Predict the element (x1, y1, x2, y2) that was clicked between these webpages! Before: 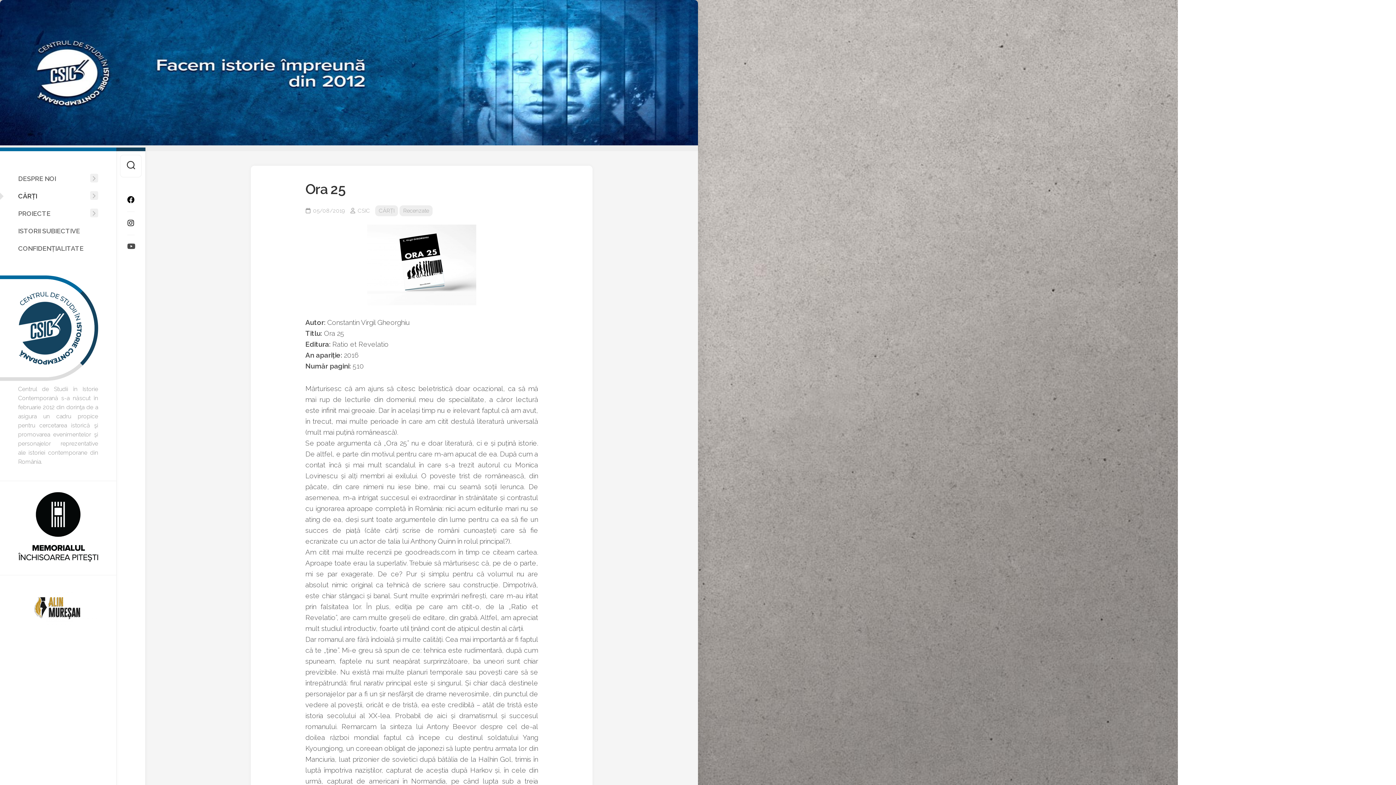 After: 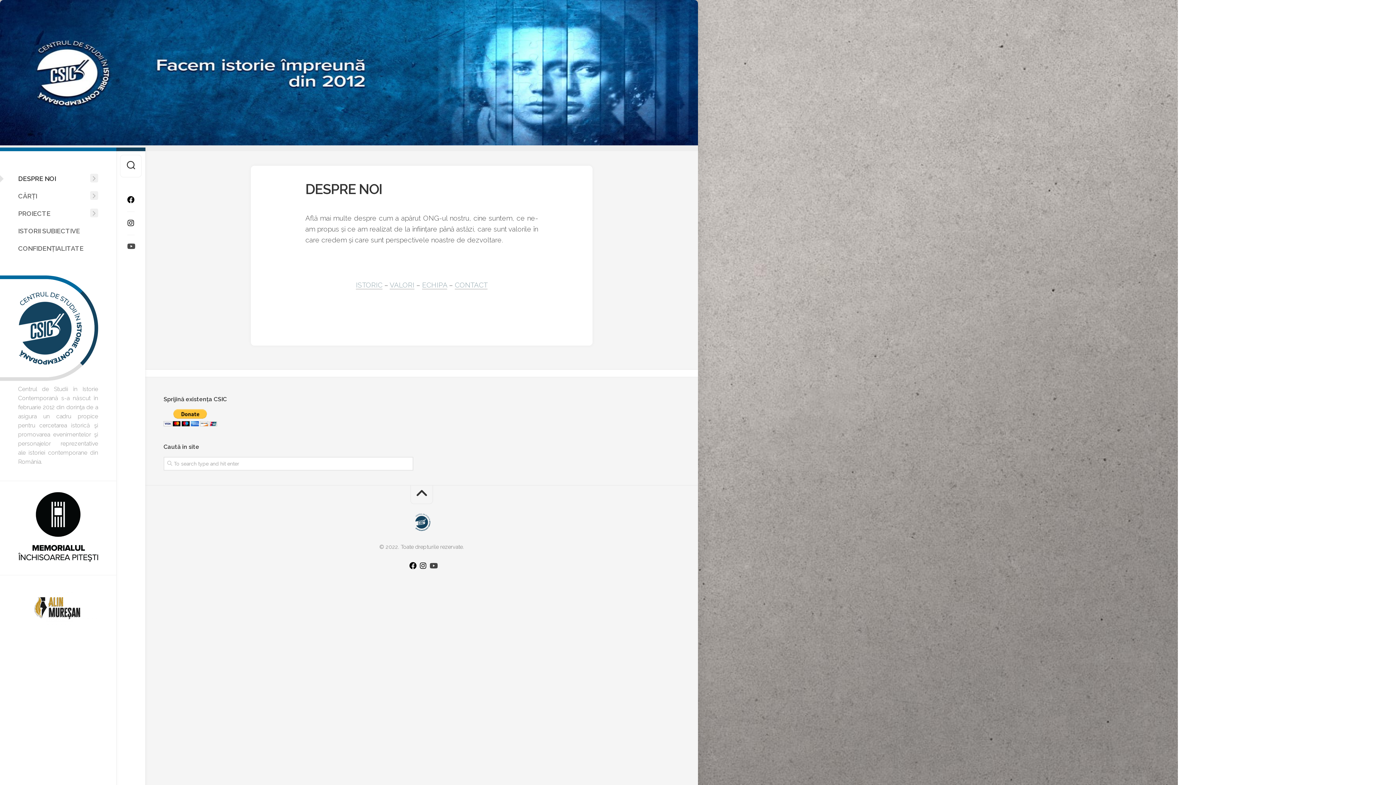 Action: label: DESPRE NOI bbox: (18, 171, 88, 186)